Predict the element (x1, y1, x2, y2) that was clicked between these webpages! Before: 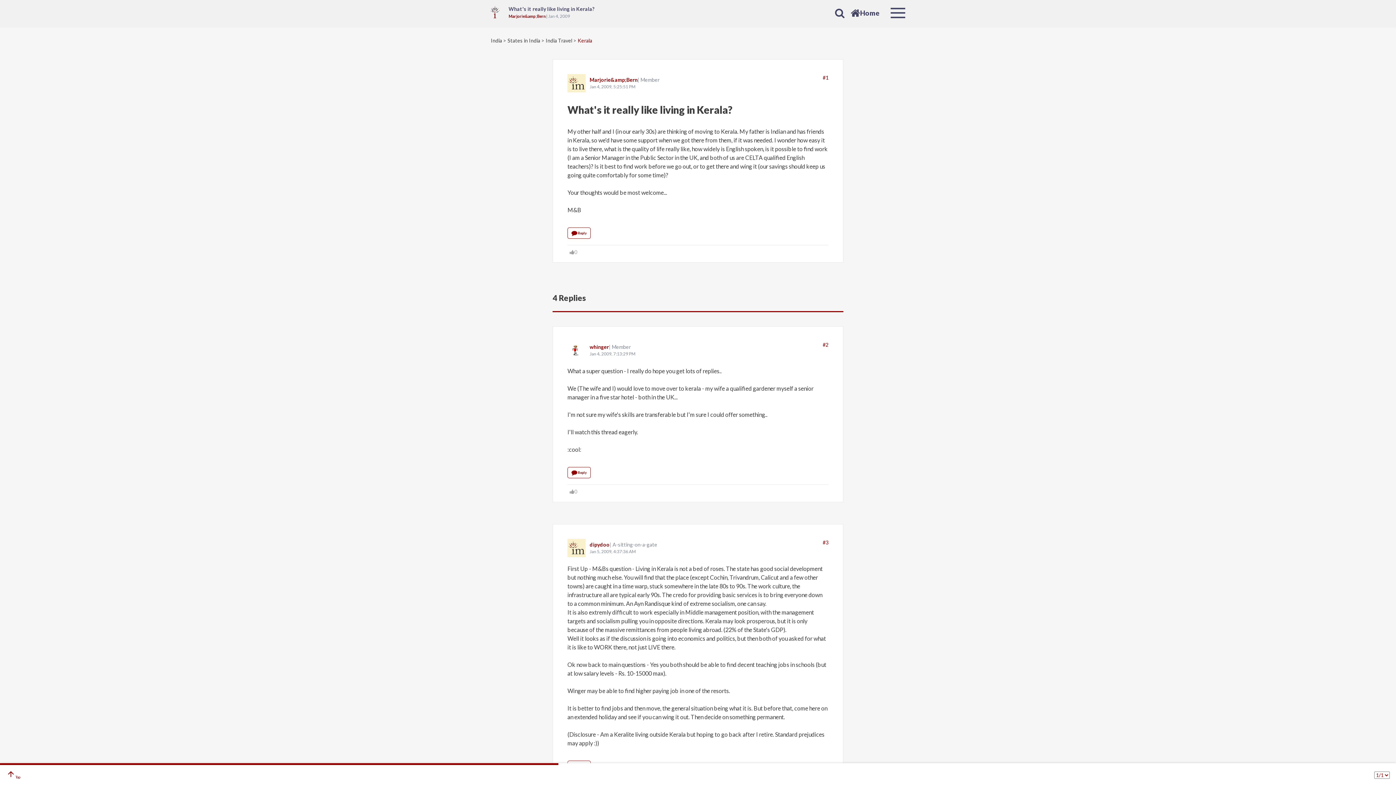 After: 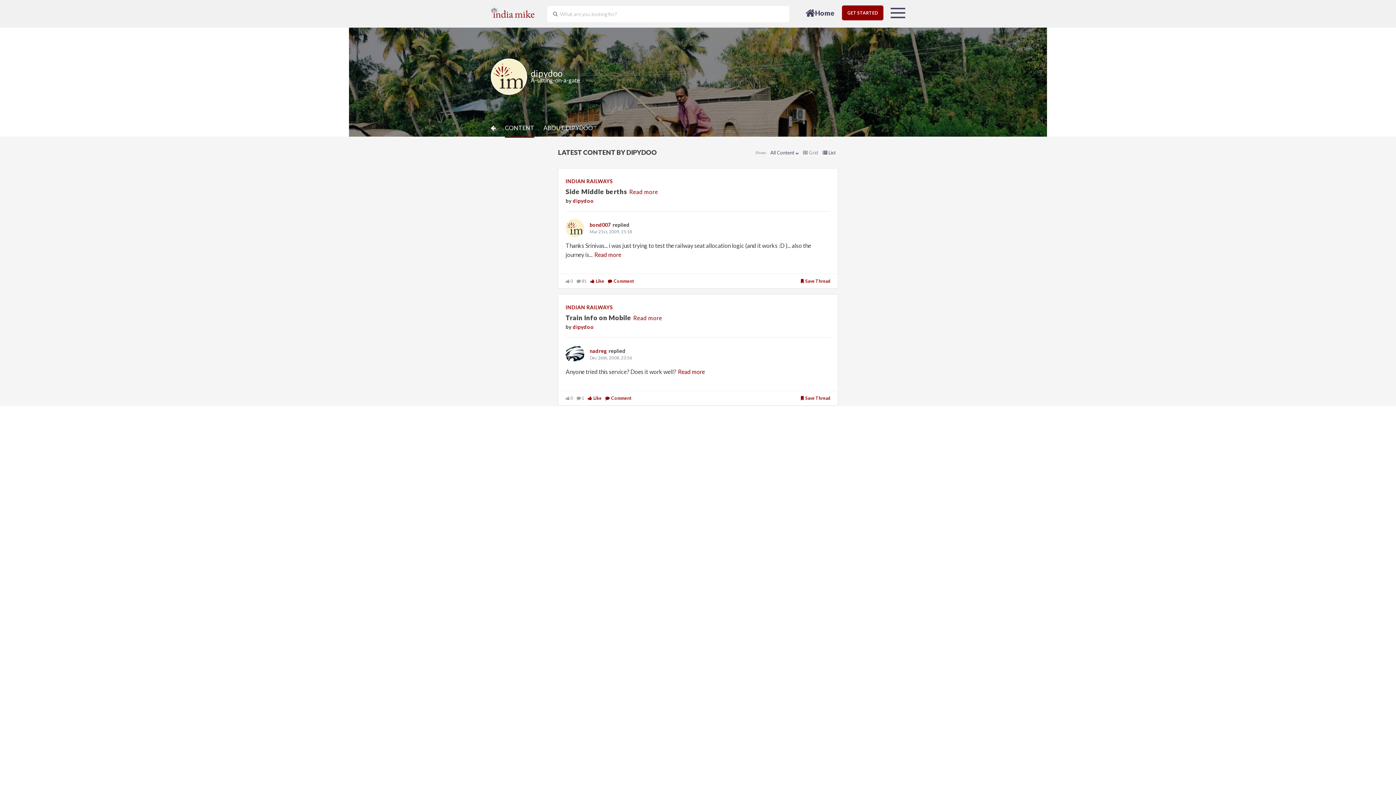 Action: bbox: (567, 539, 585, 557)